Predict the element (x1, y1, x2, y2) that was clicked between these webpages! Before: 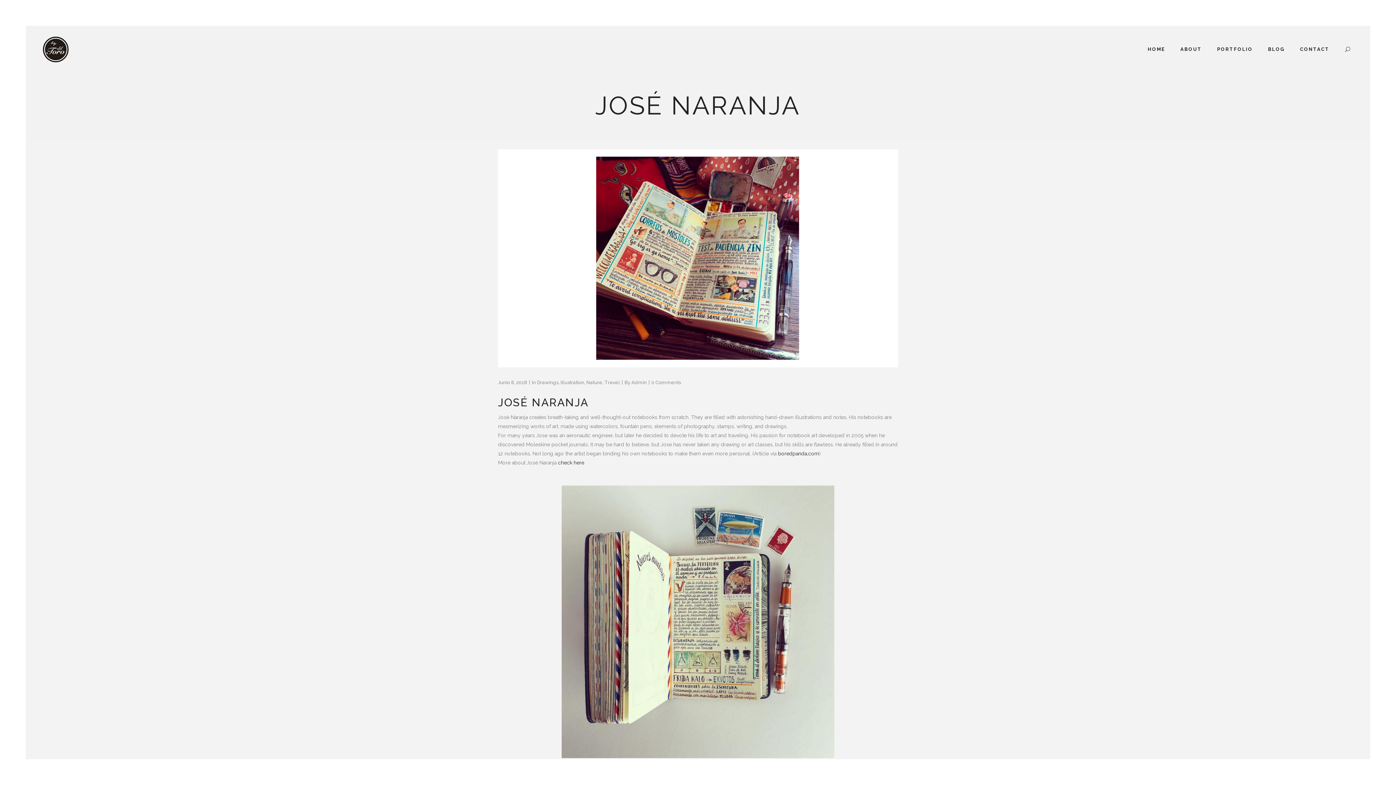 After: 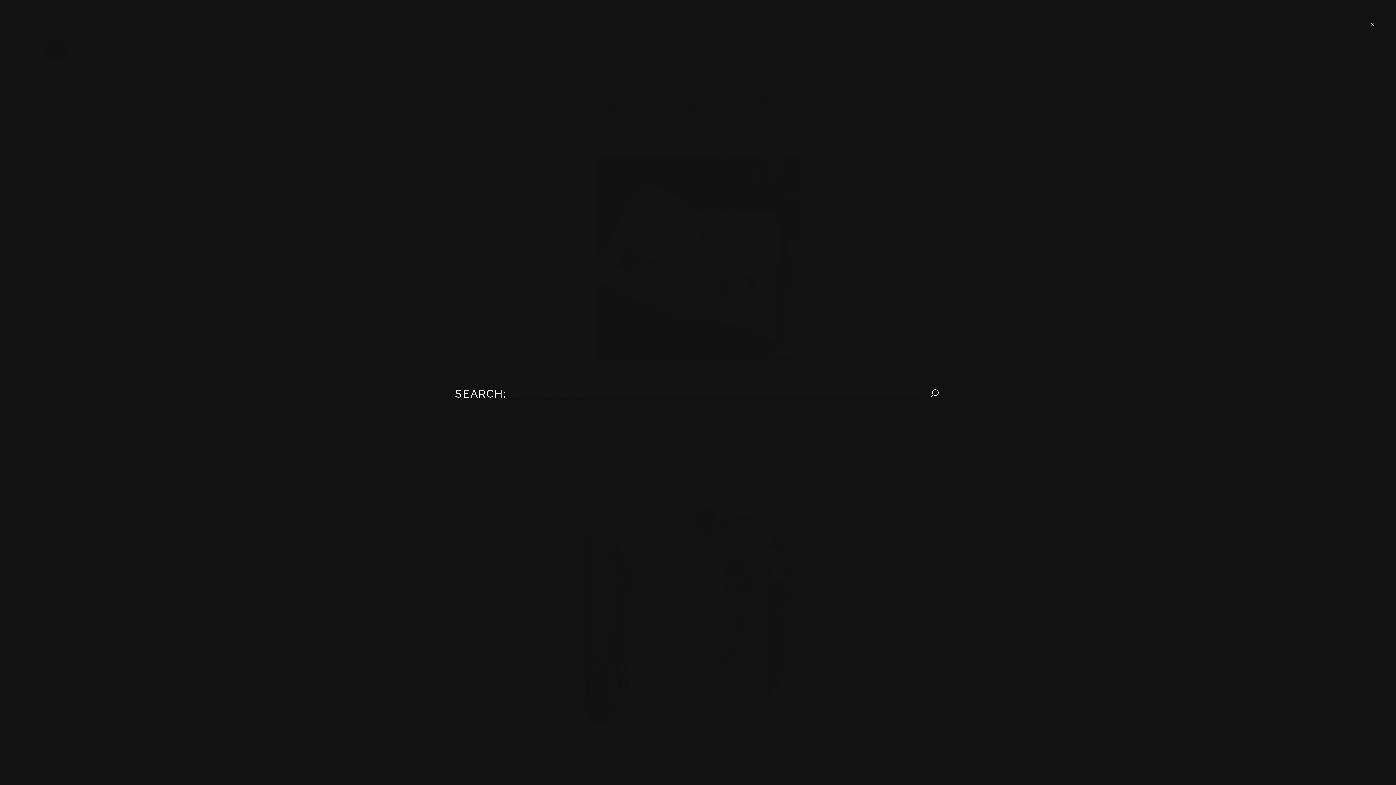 Action: bbox: (1341, 46, 1354, 52)